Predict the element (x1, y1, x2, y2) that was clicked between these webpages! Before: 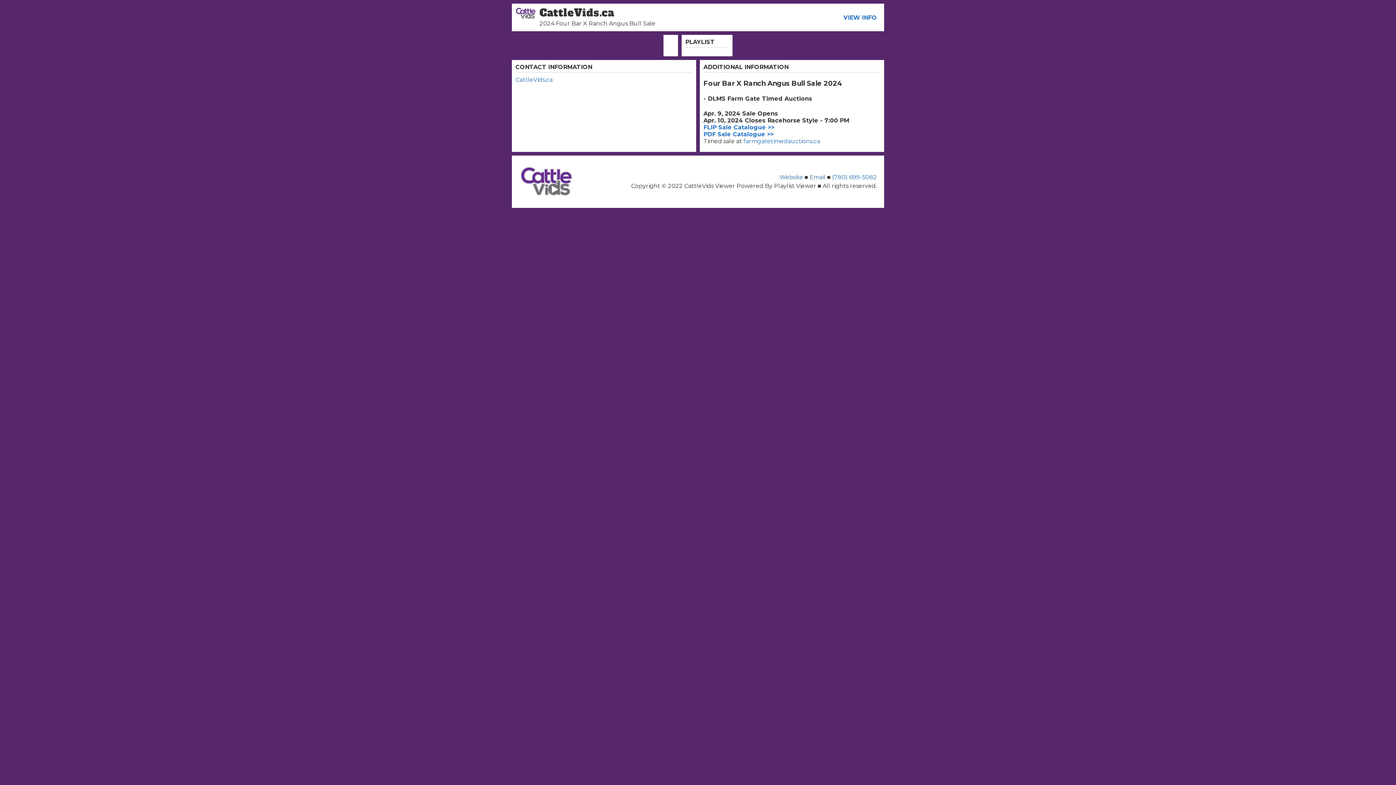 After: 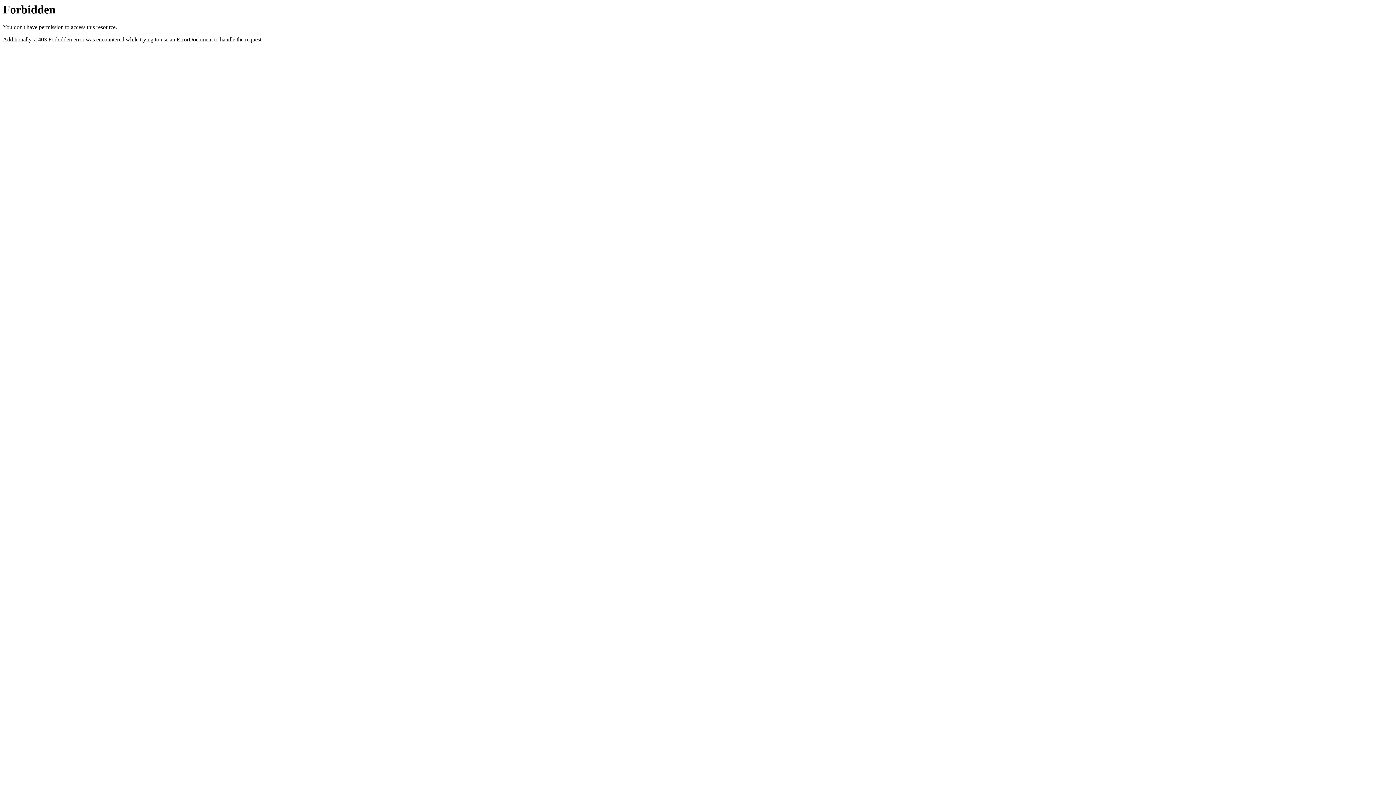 Action: bbox: (519, 162, 576, 200)